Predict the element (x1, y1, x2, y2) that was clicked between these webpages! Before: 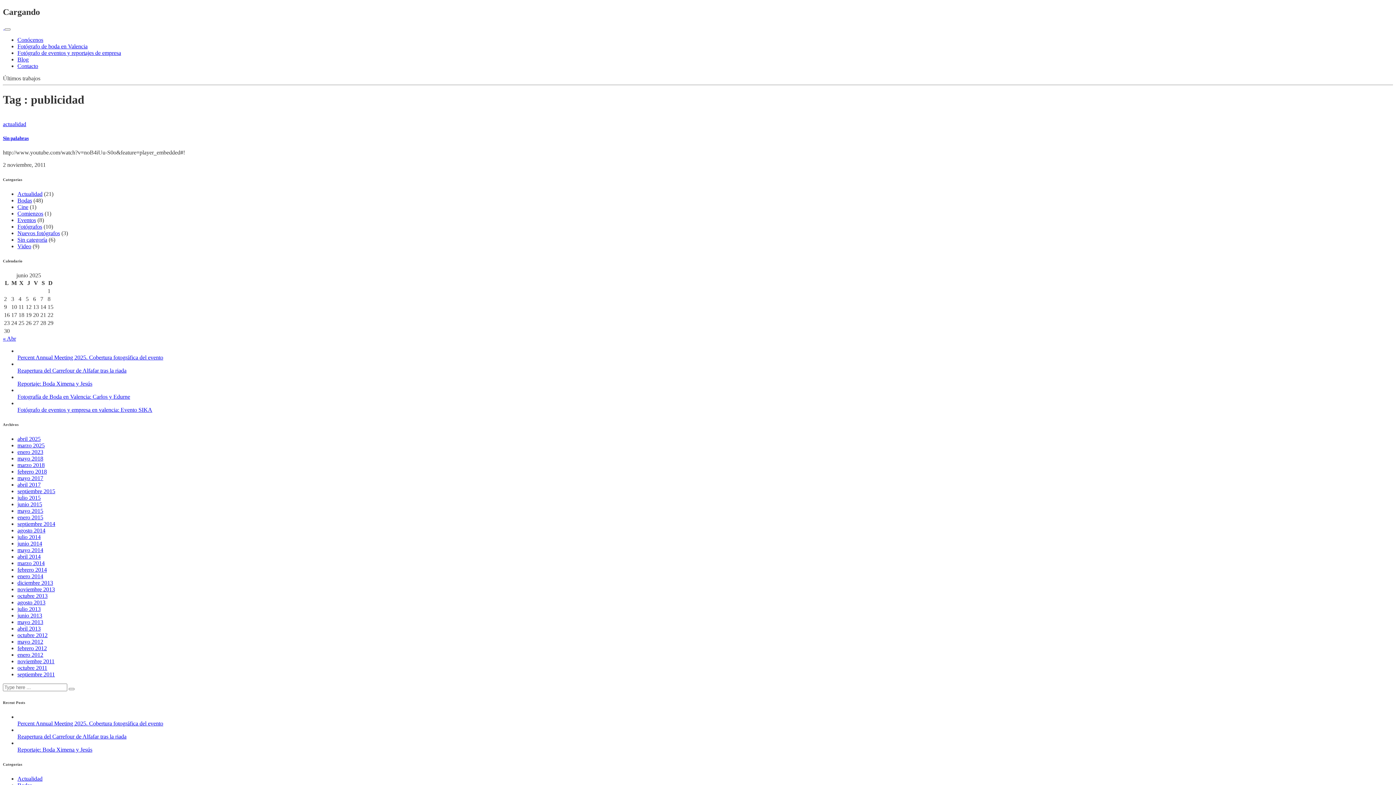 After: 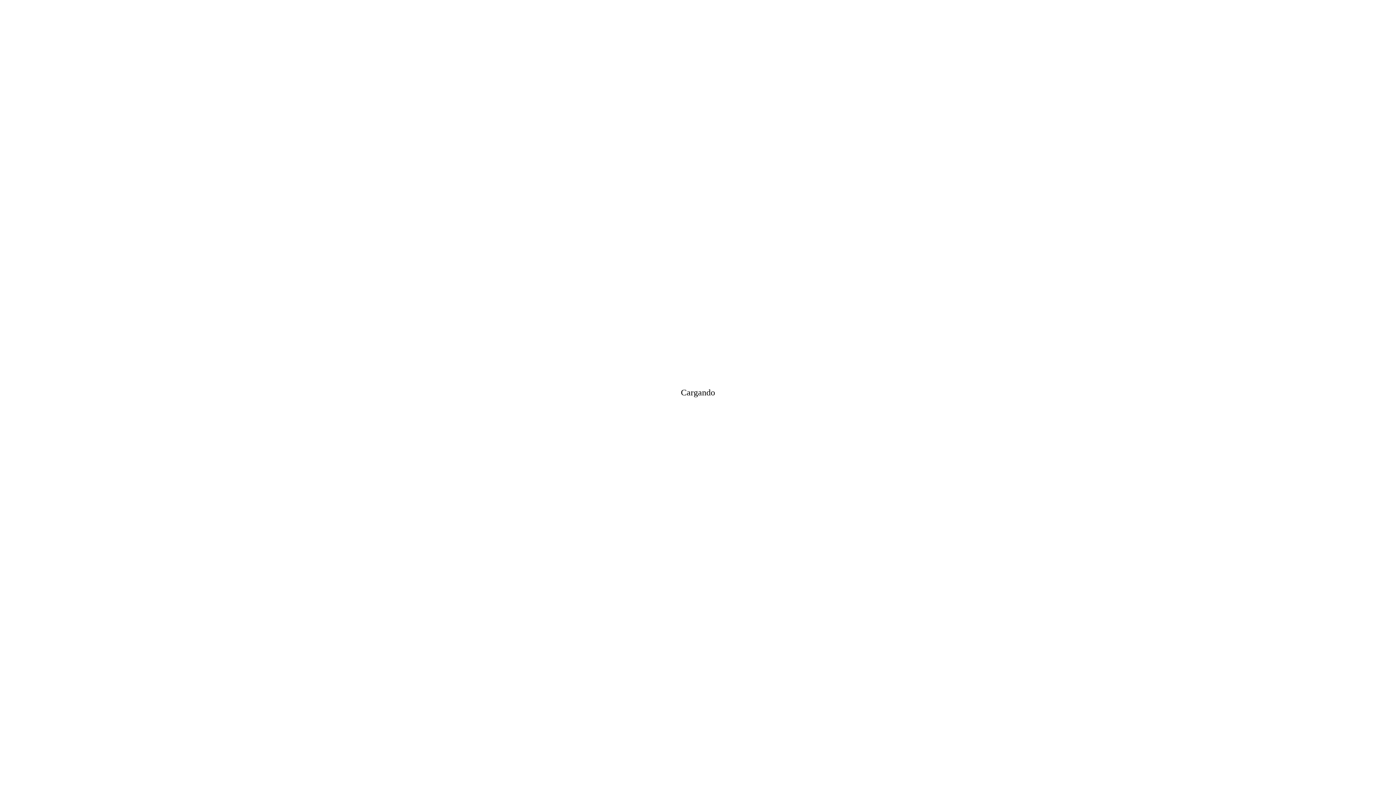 Action: bbox: (17, 746, 92, 753) label: Reportaje: Boda Ximena y Jesús